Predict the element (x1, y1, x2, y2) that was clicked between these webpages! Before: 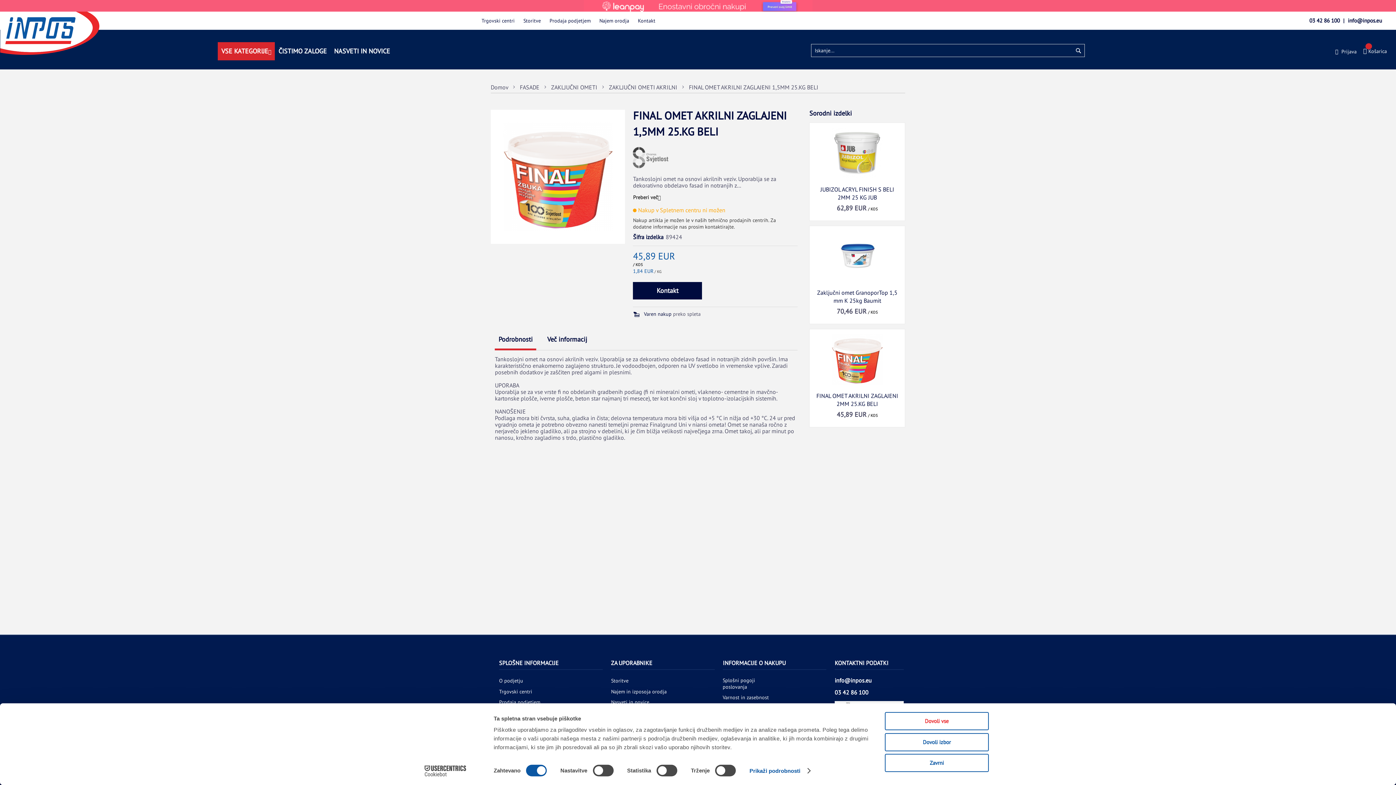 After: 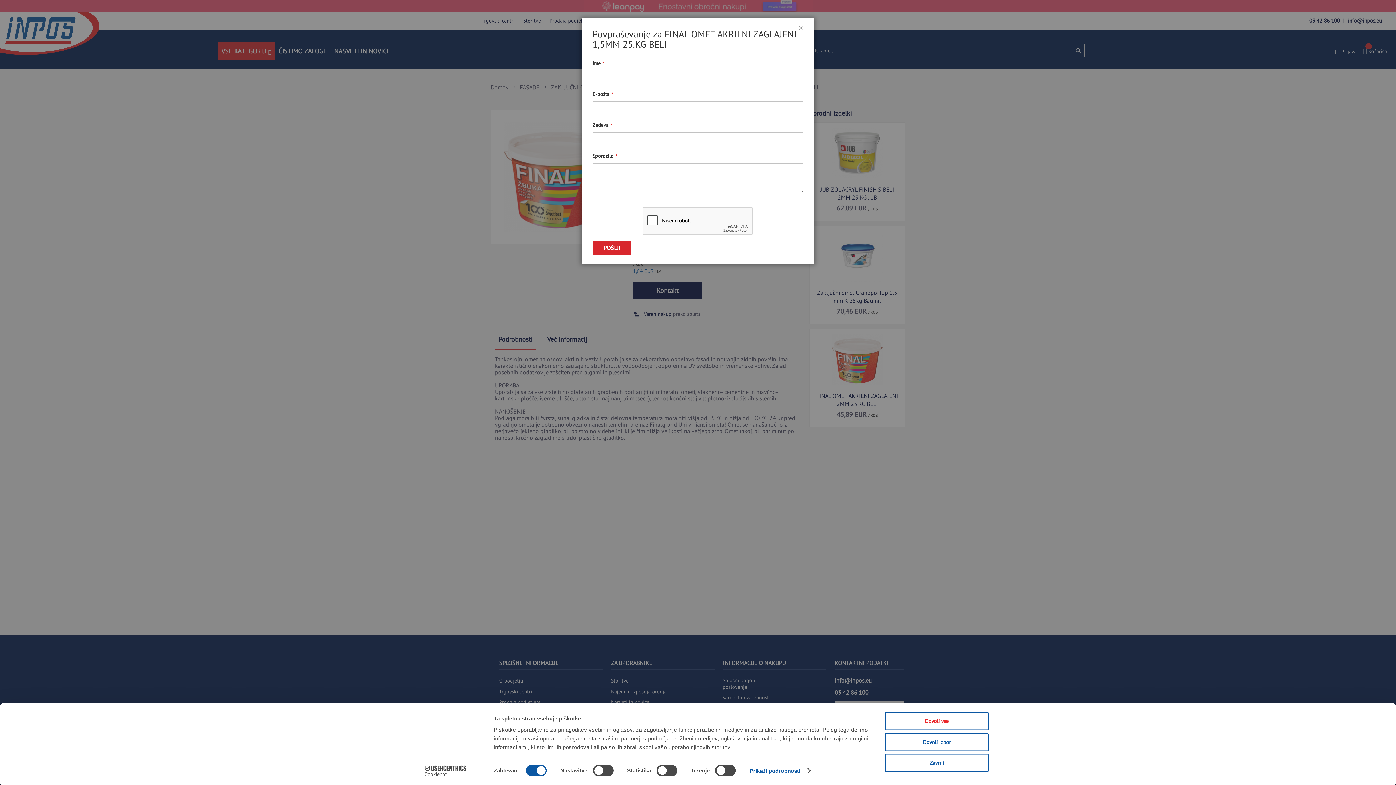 Action: bbox: (633, 282, 702, 299) label: Kontakt